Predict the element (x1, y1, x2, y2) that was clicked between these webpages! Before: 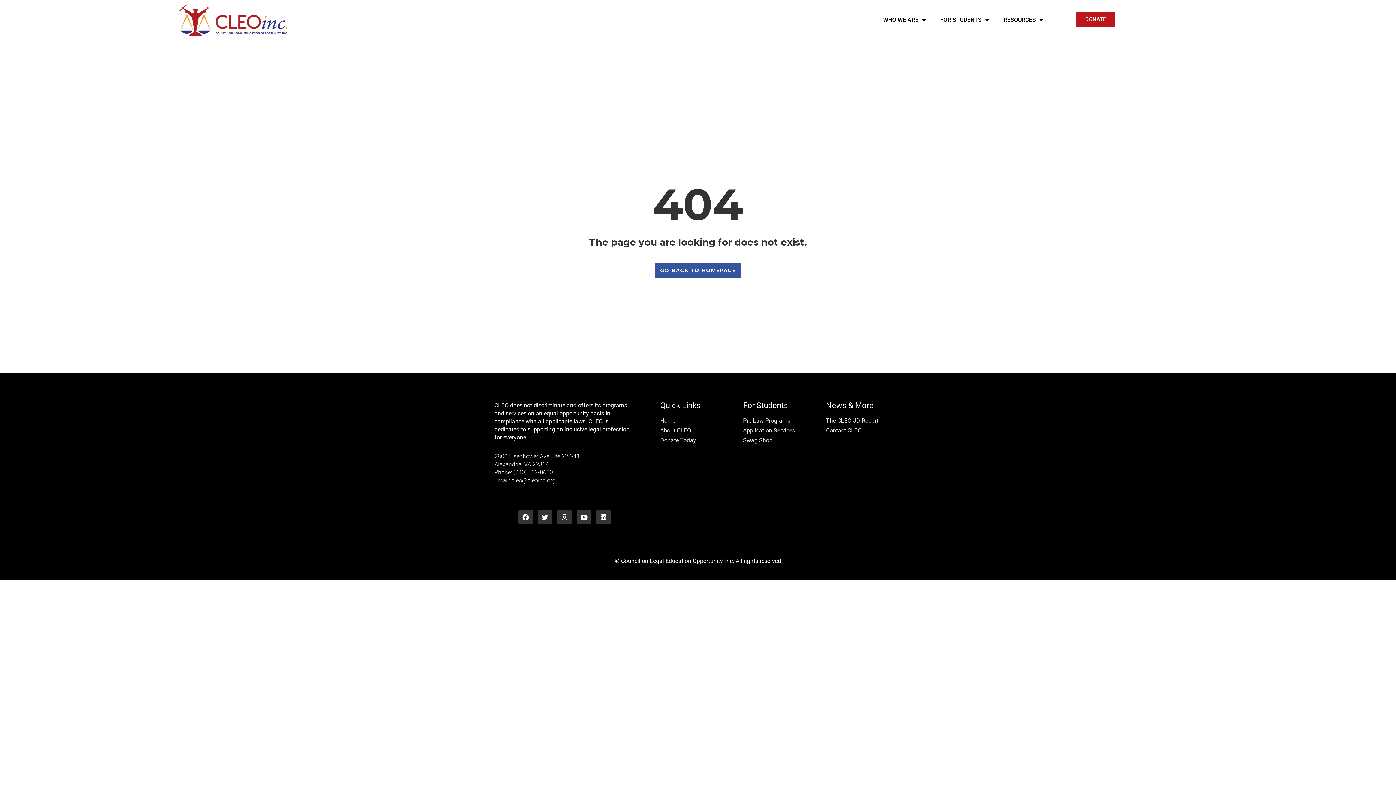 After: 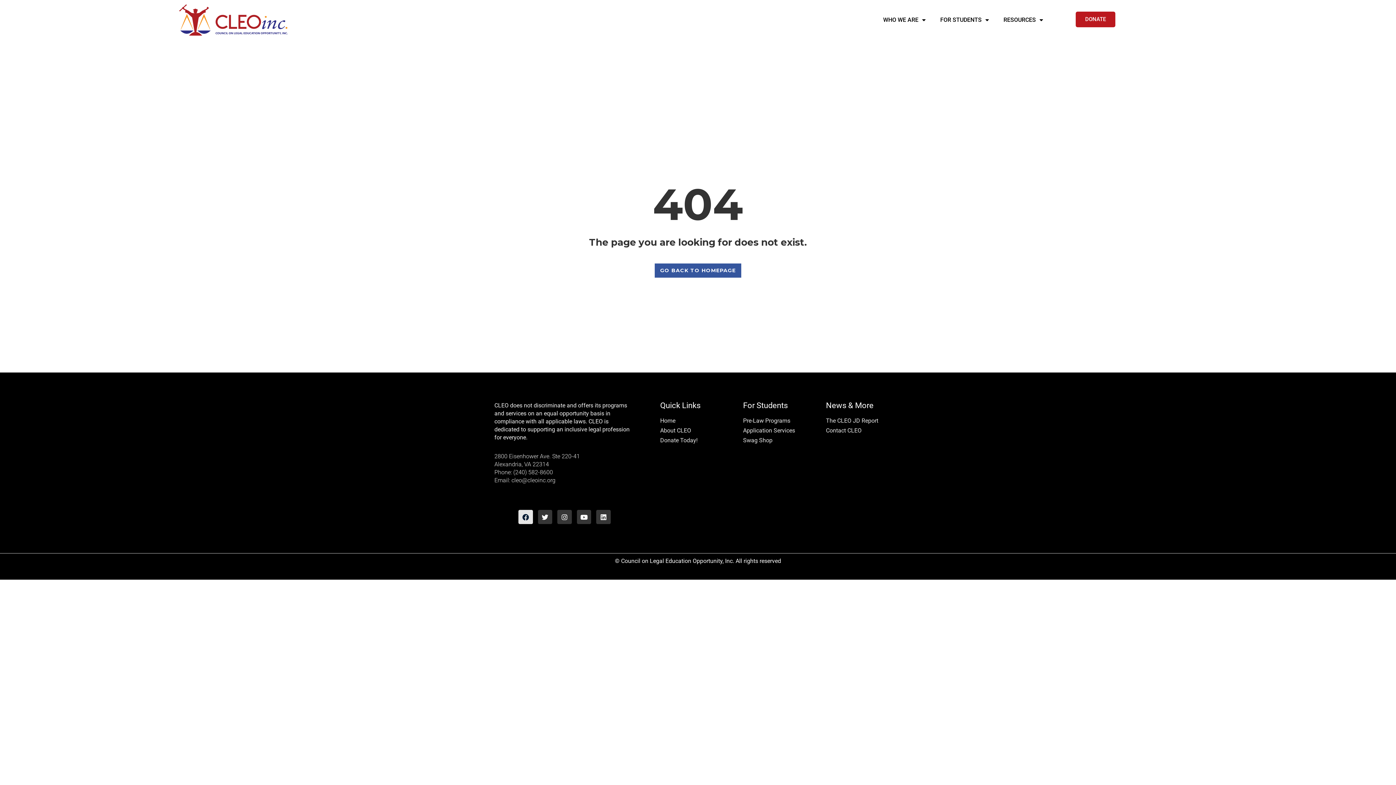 Action: label: Facebook bbox: (518, 510, 532, 524)